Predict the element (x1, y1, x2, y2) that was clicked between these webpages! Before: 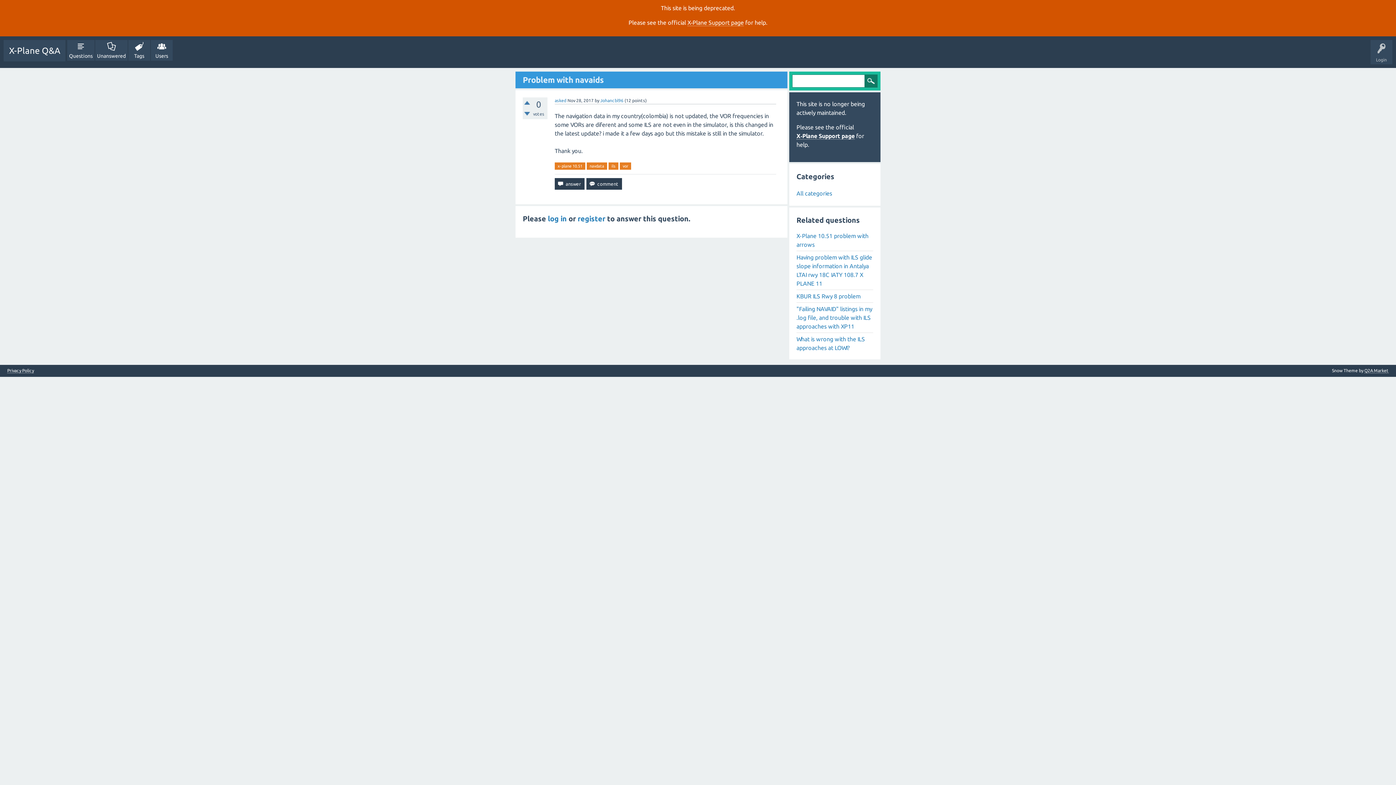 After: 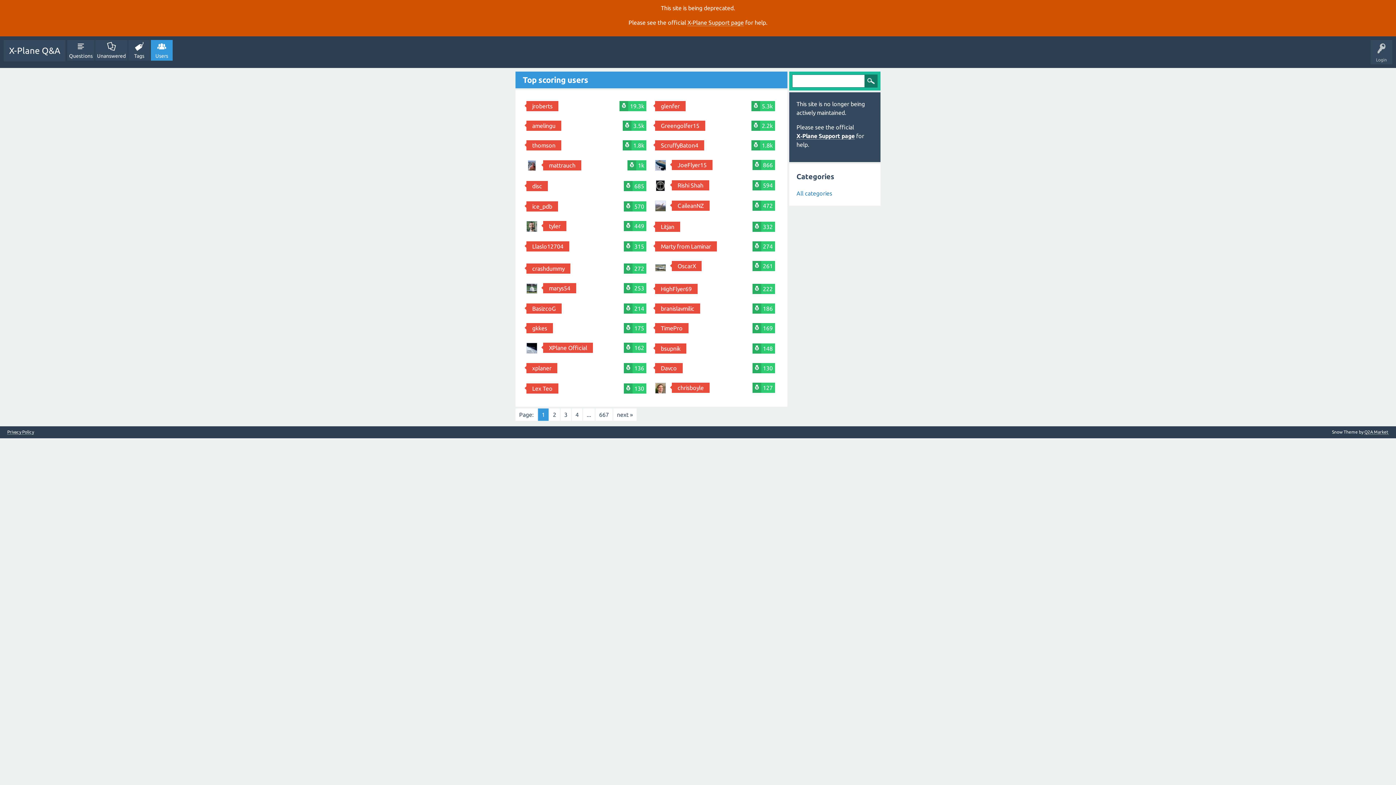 Action: label: Users bbox: (150, 40, 172, 60)